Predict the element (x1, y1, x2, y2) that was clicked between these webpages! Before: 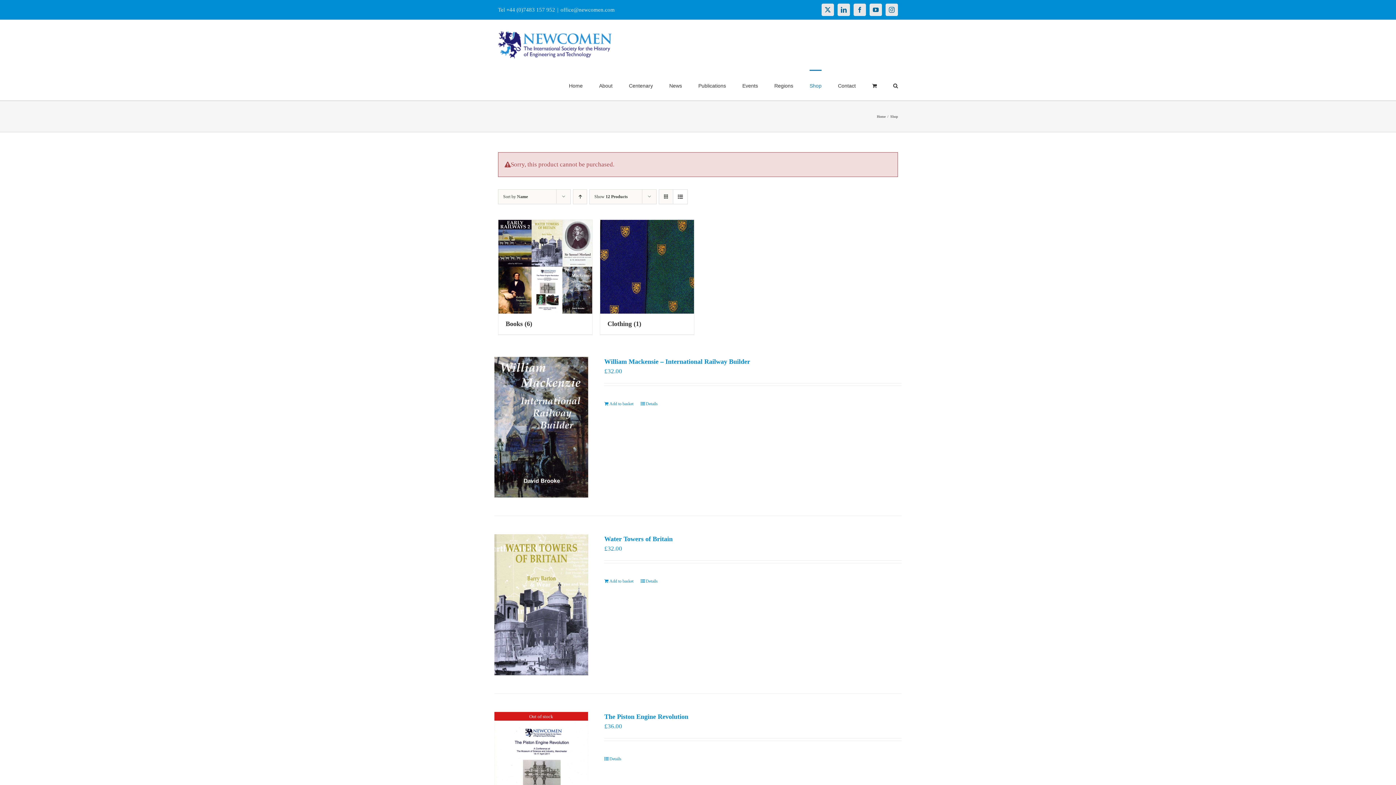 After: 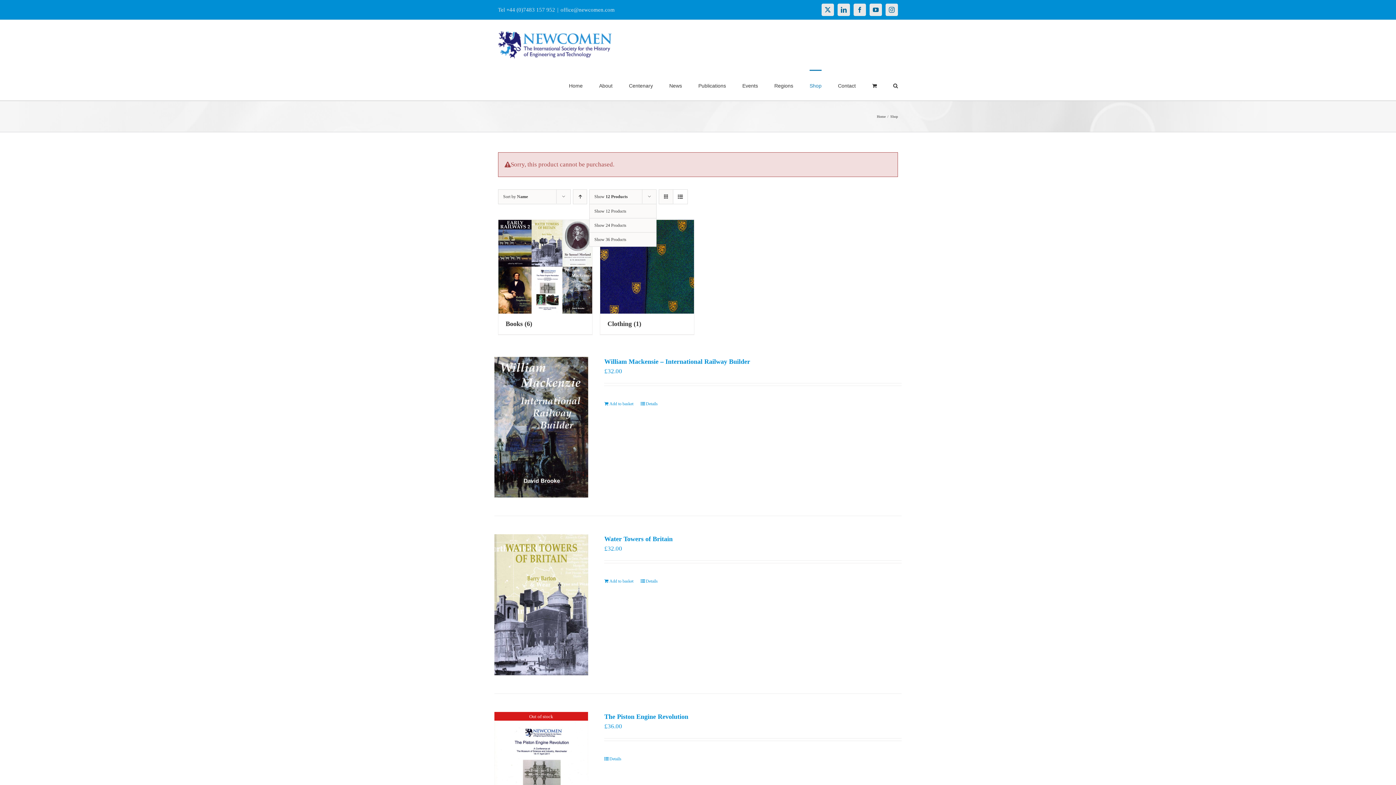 Action: label: Show 12 Products bbox: (594, 194, 628, 199)